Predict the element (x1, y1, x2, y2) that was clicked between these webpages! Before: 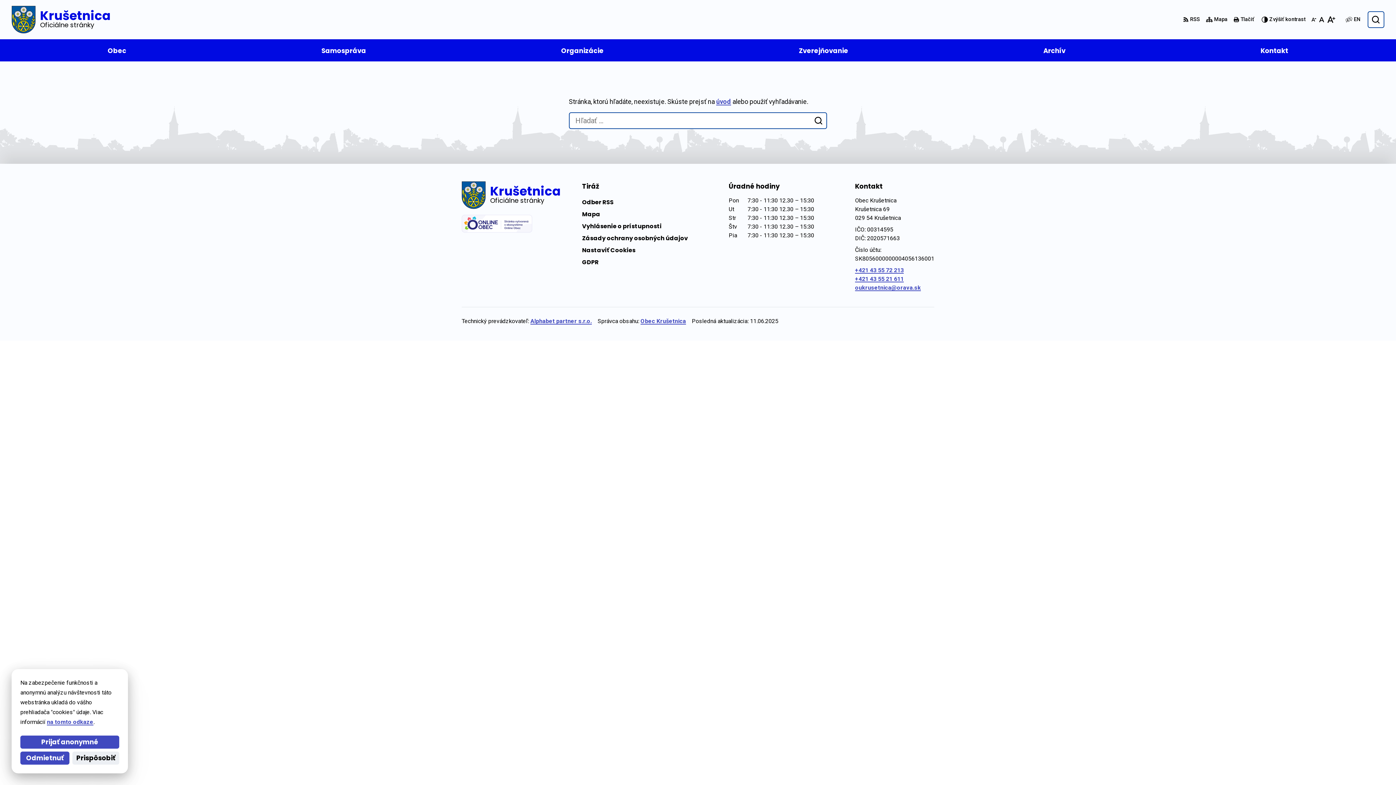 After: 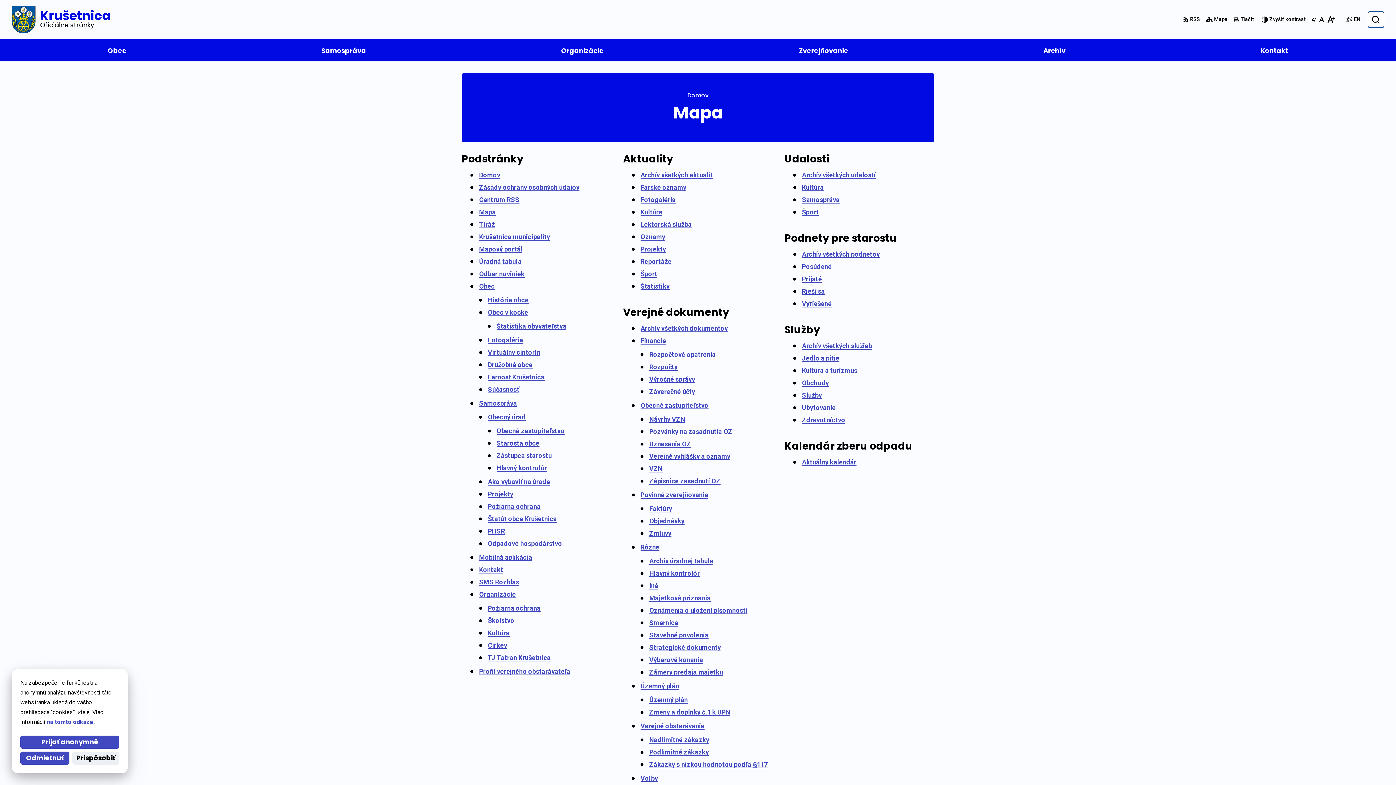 Action: bbox: (582, 208, 600, 220) label: Mapa